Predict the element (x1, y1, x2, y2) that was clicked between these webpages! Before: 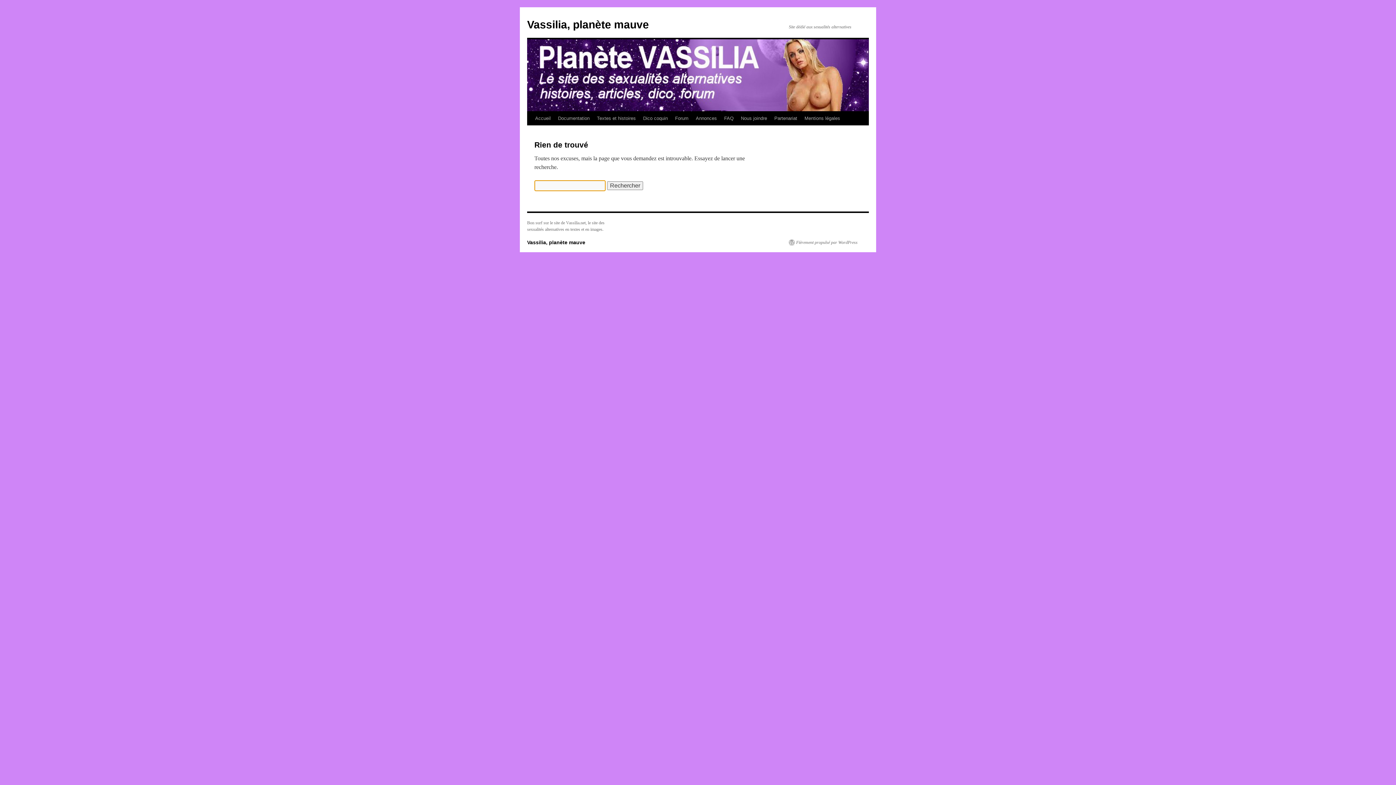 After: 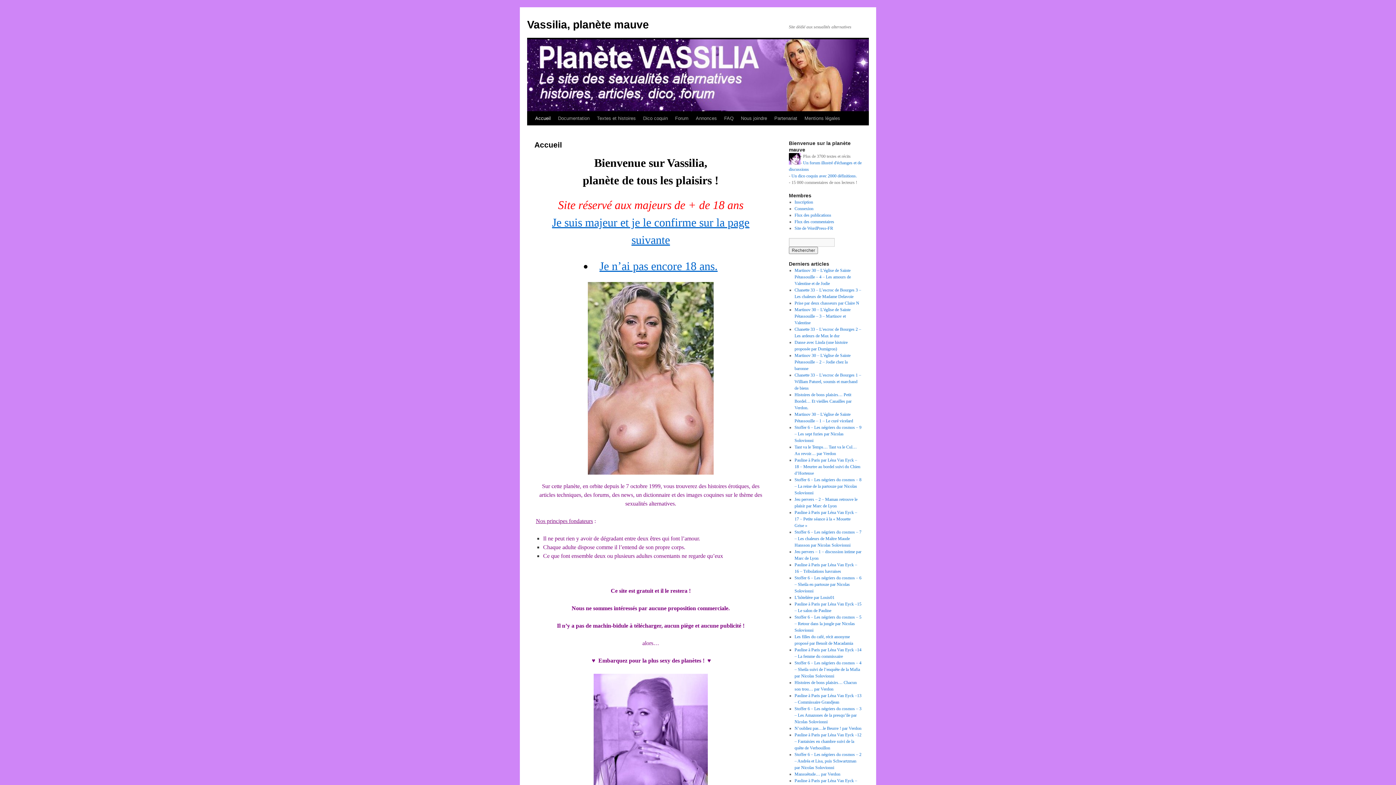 Action: bbox: (531, 111, 554, 125) label: Accueil